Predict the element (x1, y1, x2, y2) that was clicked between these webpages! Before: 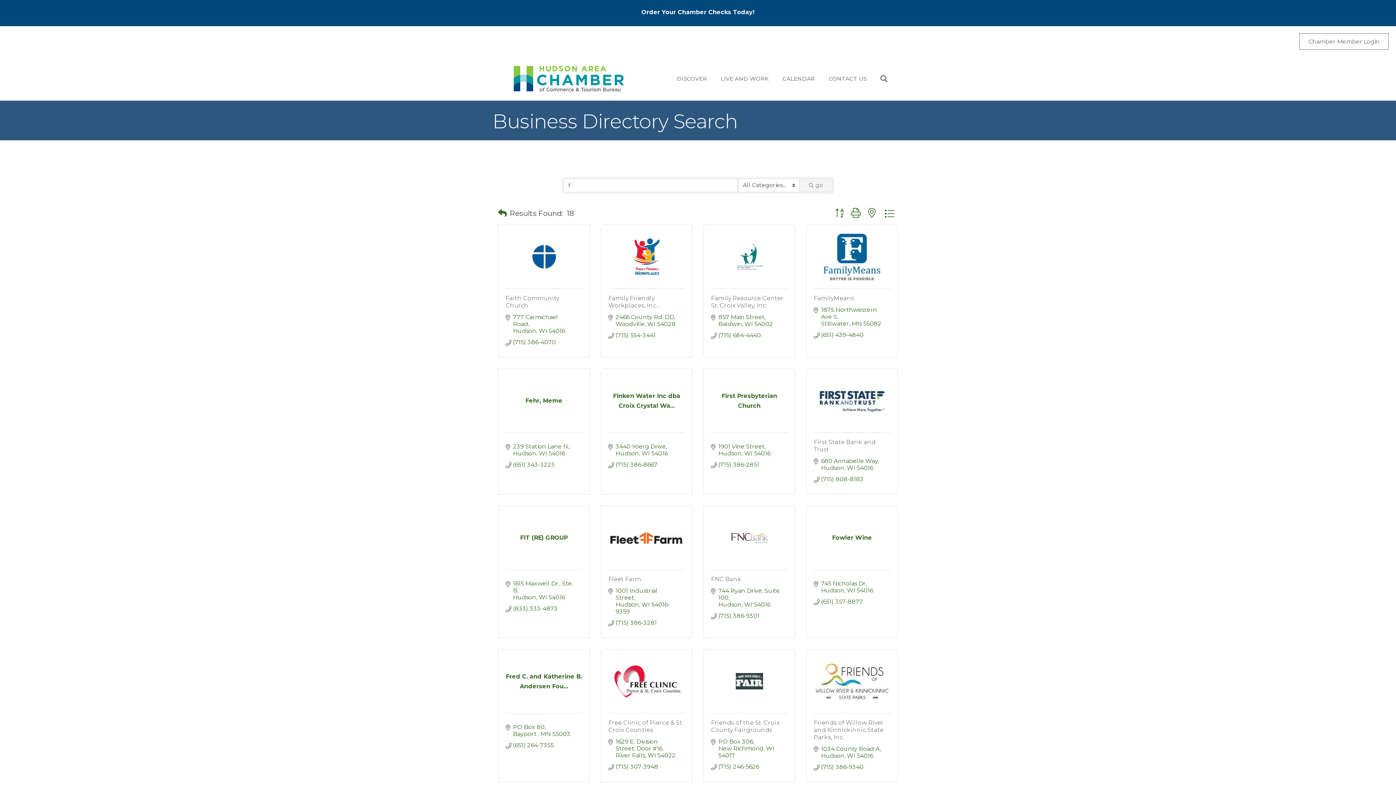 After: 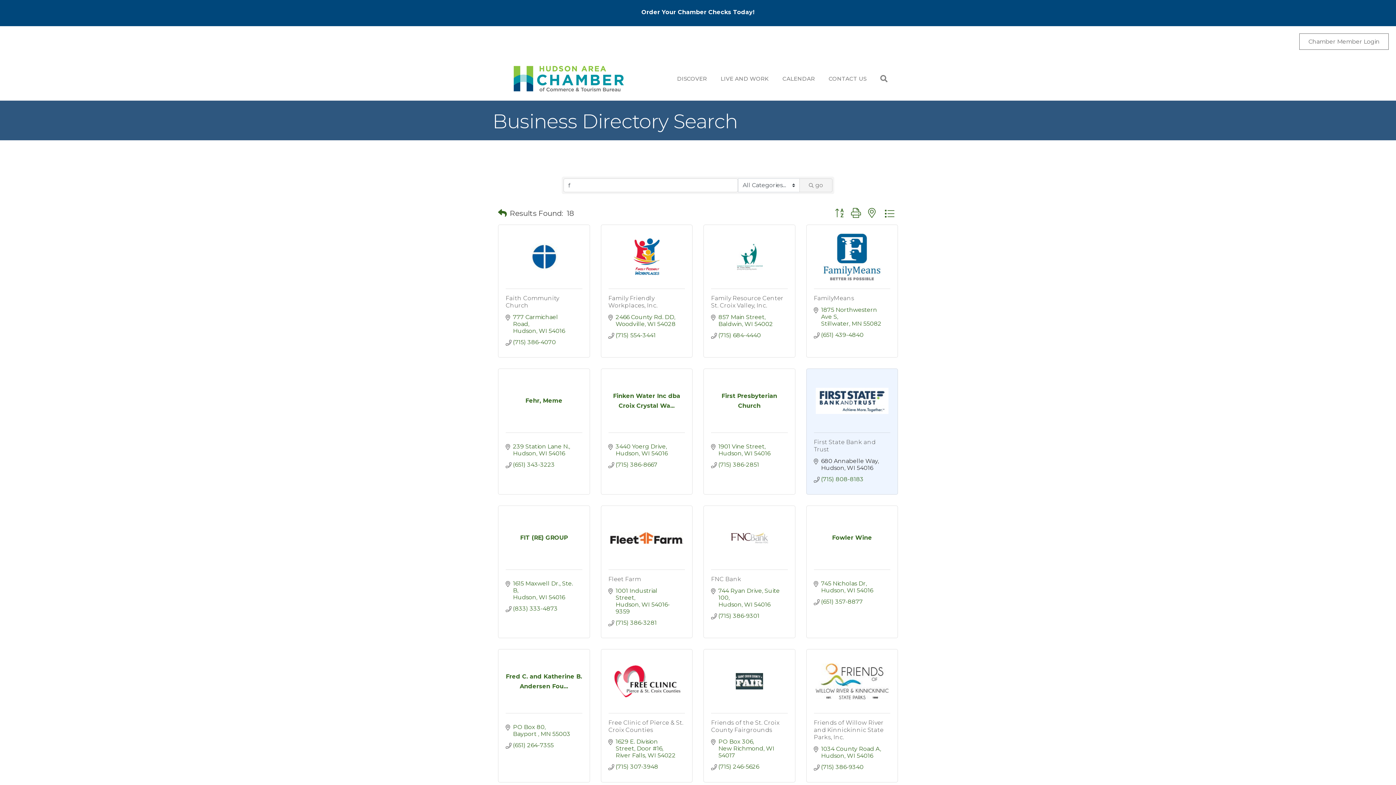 Action: bbox: (821, 457, 879, 471) label: 680 Annabelle Way
Hudson WI 54016